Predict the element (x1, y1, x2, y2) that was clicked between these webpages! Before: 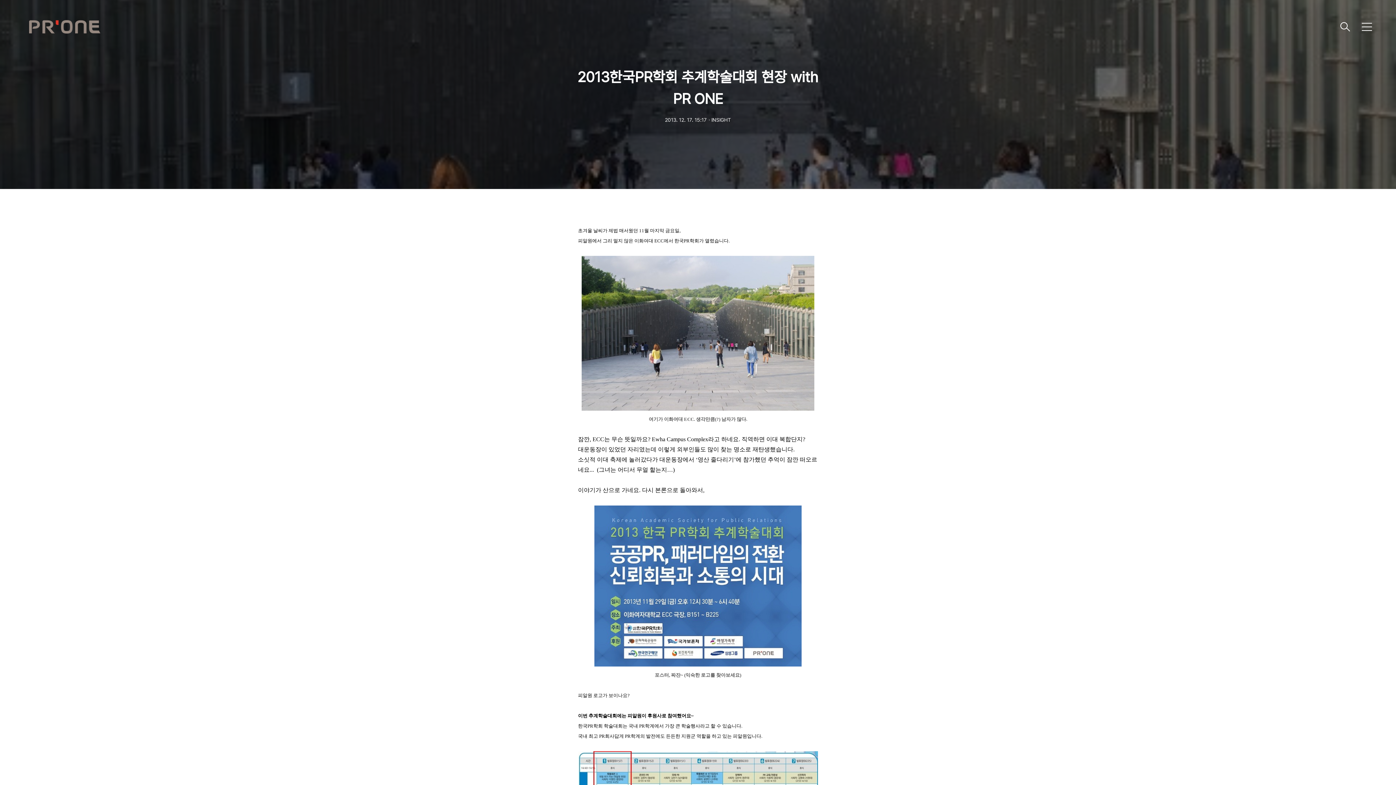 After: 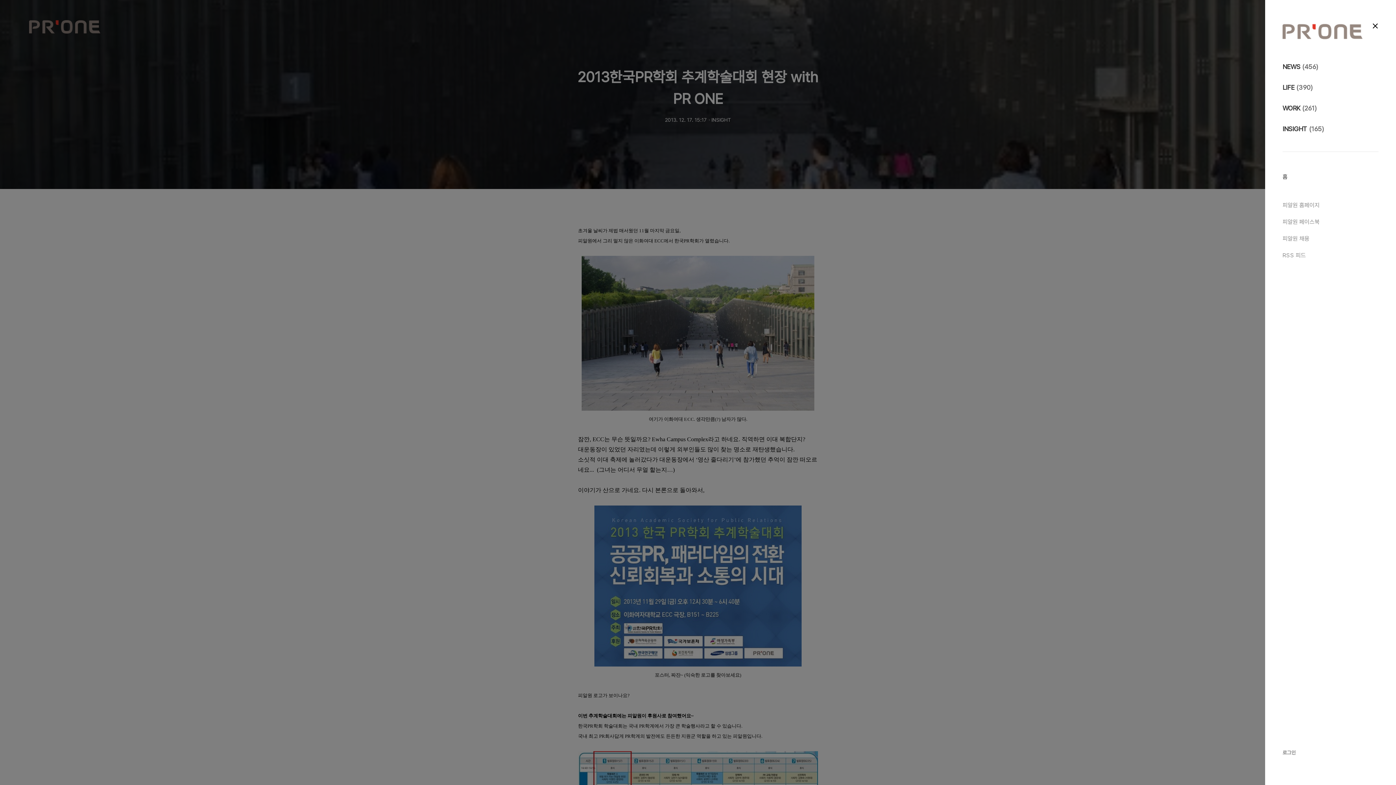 Action: label: 메뉴 bbox: (1358, 18, 1376, 35)